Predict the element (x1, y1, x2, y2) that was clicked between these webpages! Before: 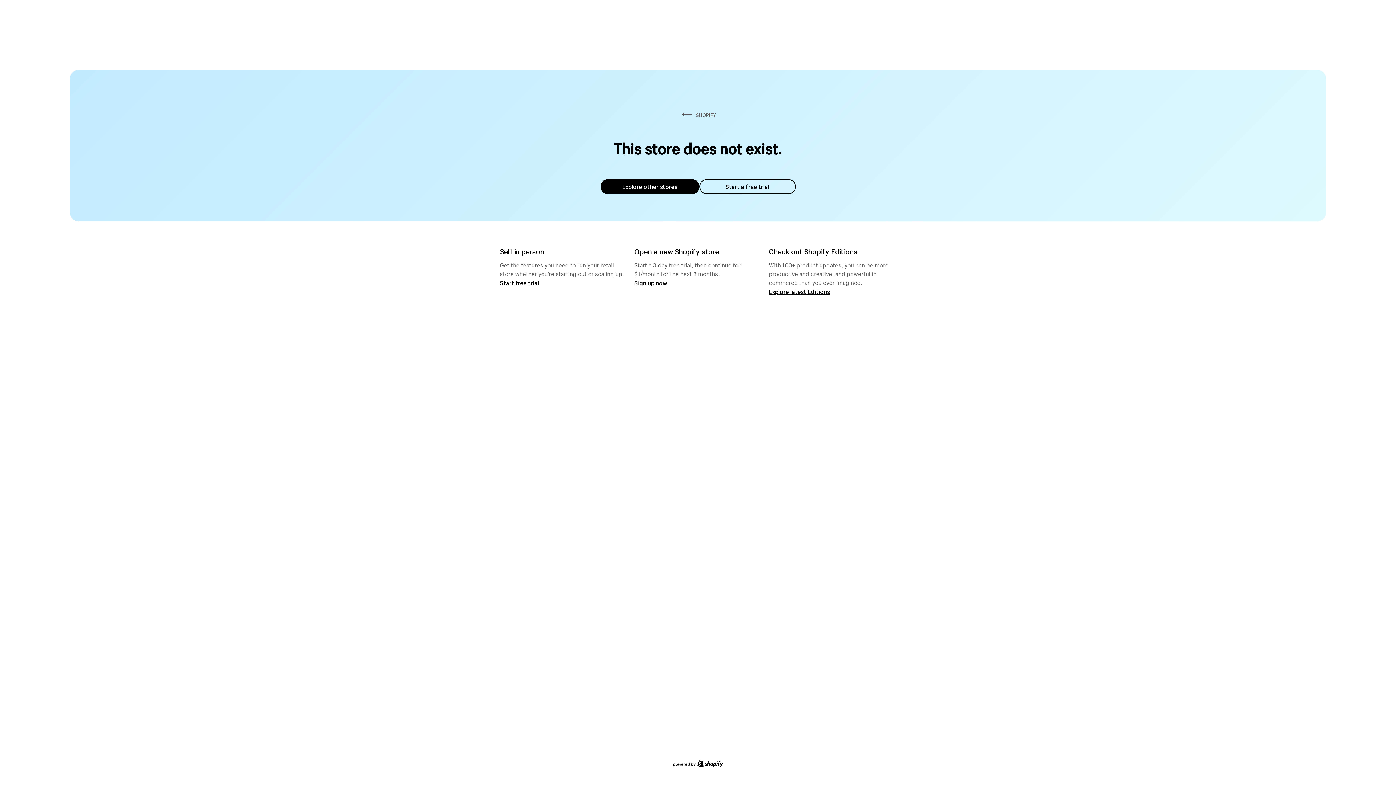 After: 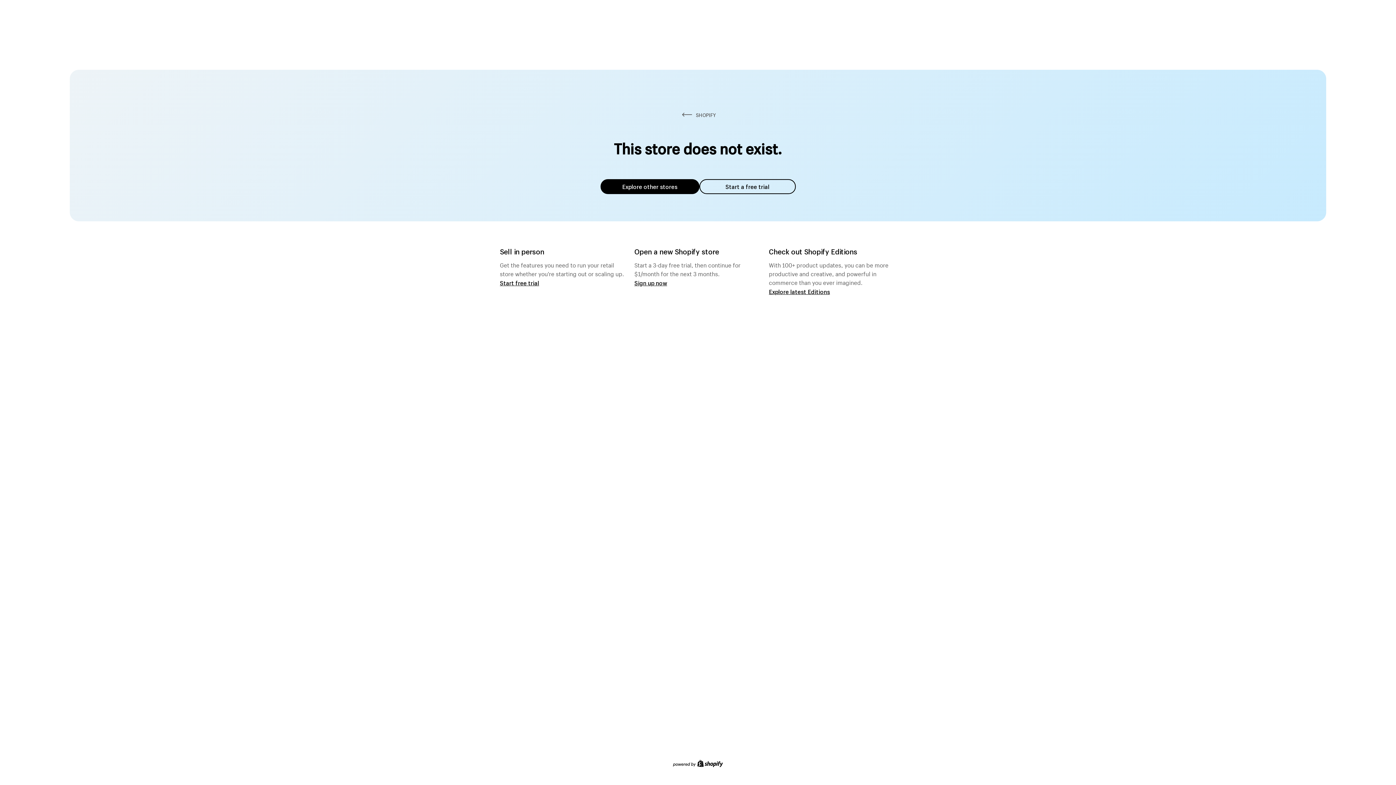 Action: label: Explore other stores bbox: (600, 179, 699, 194)